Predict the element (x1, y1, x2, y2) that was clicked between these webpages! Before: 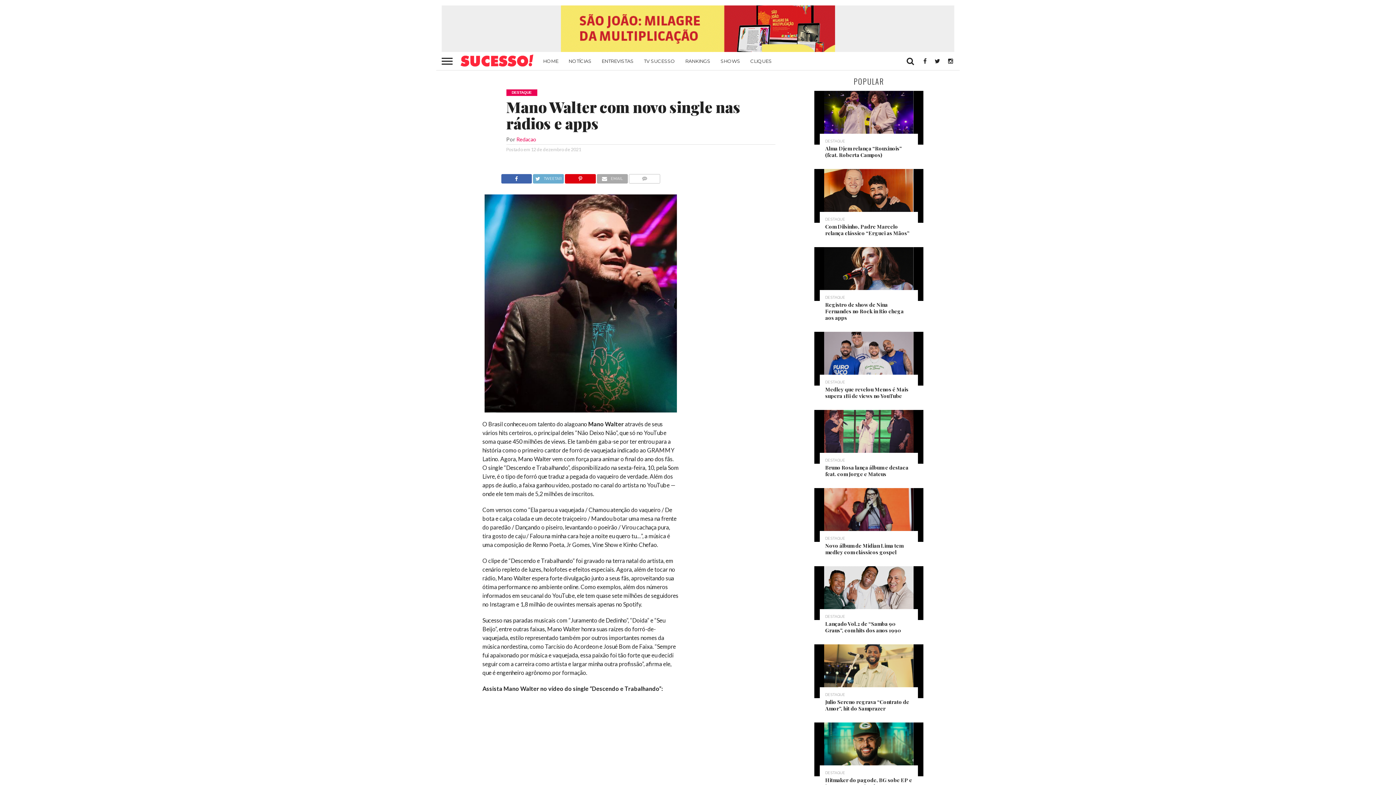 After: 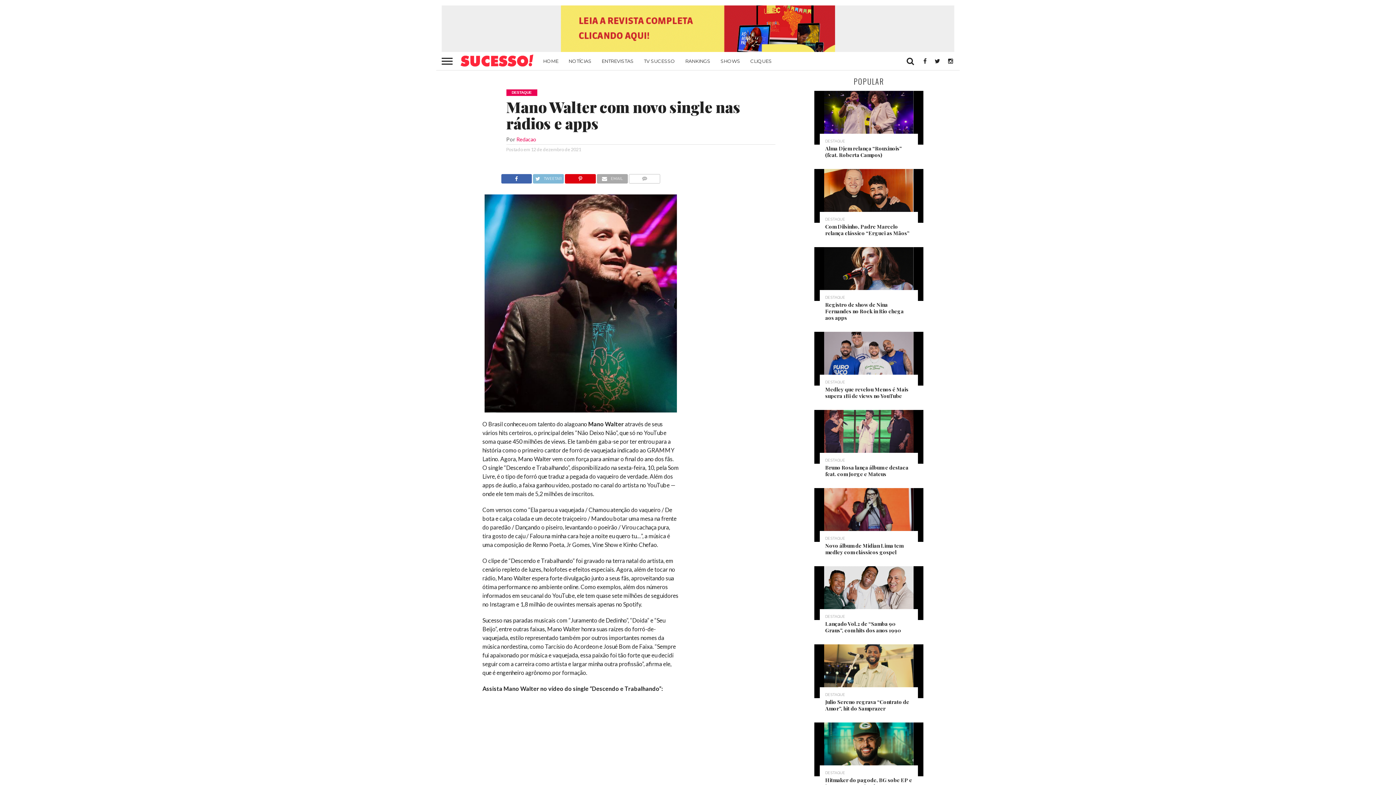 Action: bbox: (533, 173, 563, 180) label: TWEETAR